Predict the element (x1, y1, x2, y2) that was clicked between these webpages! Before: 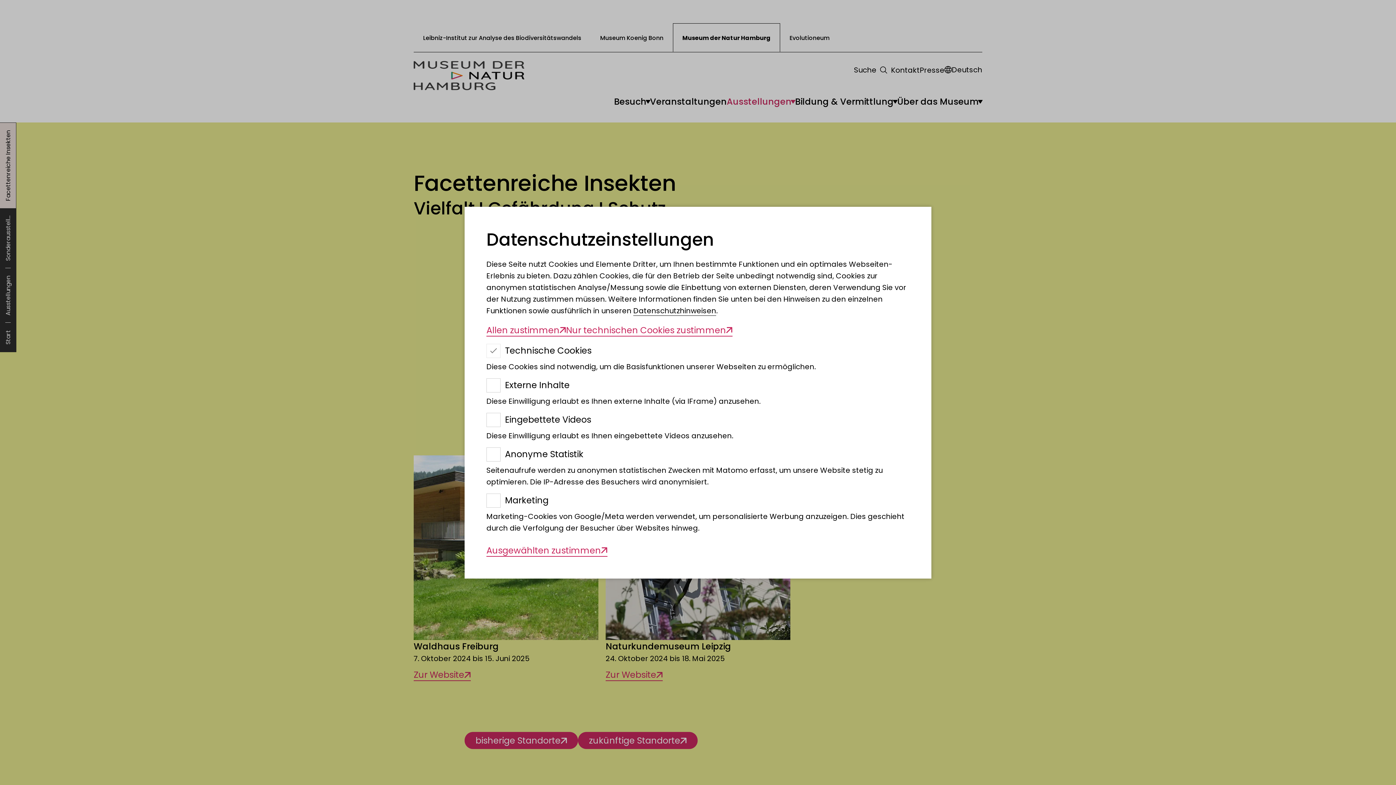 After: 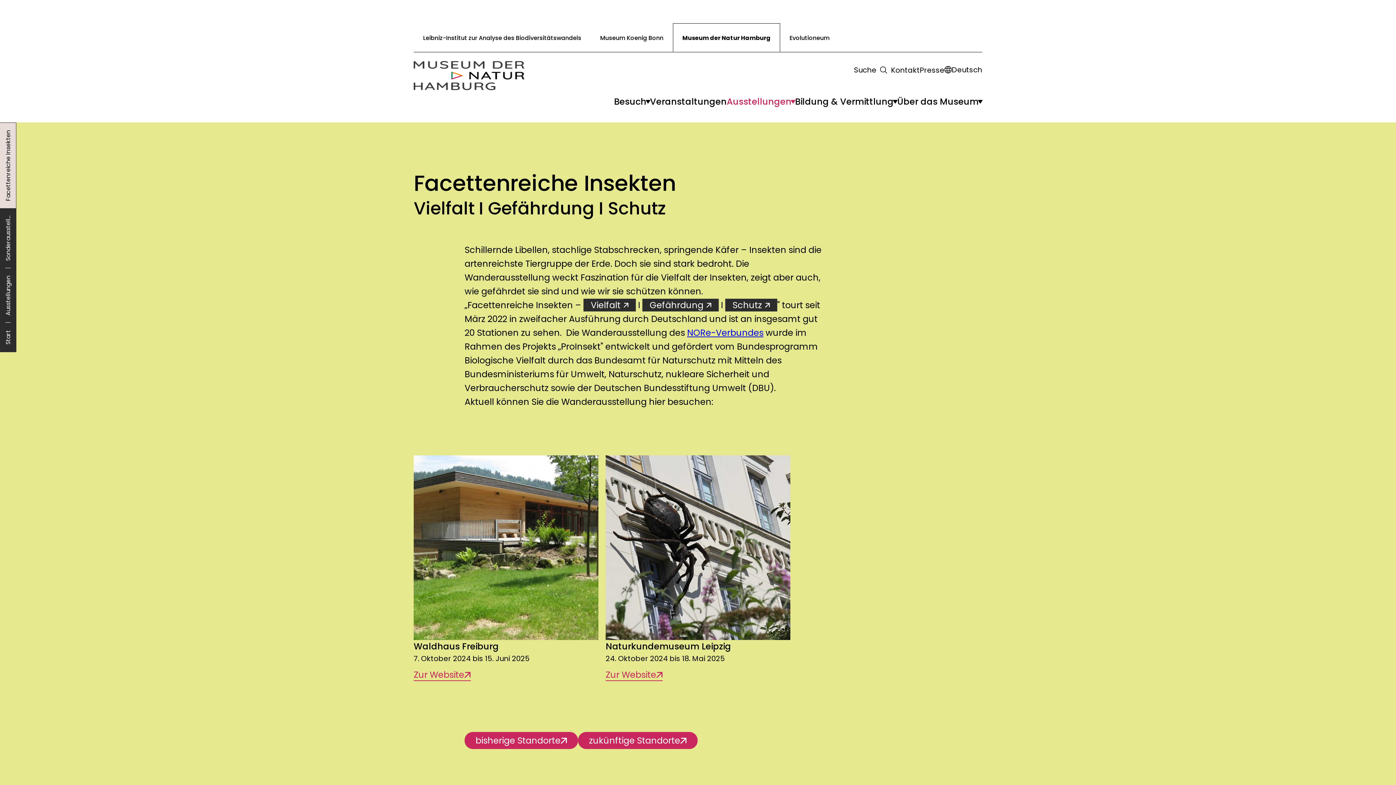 Action: bbox: (566, 323, 732, 336) label: Nur technischen Cookies zustimmen